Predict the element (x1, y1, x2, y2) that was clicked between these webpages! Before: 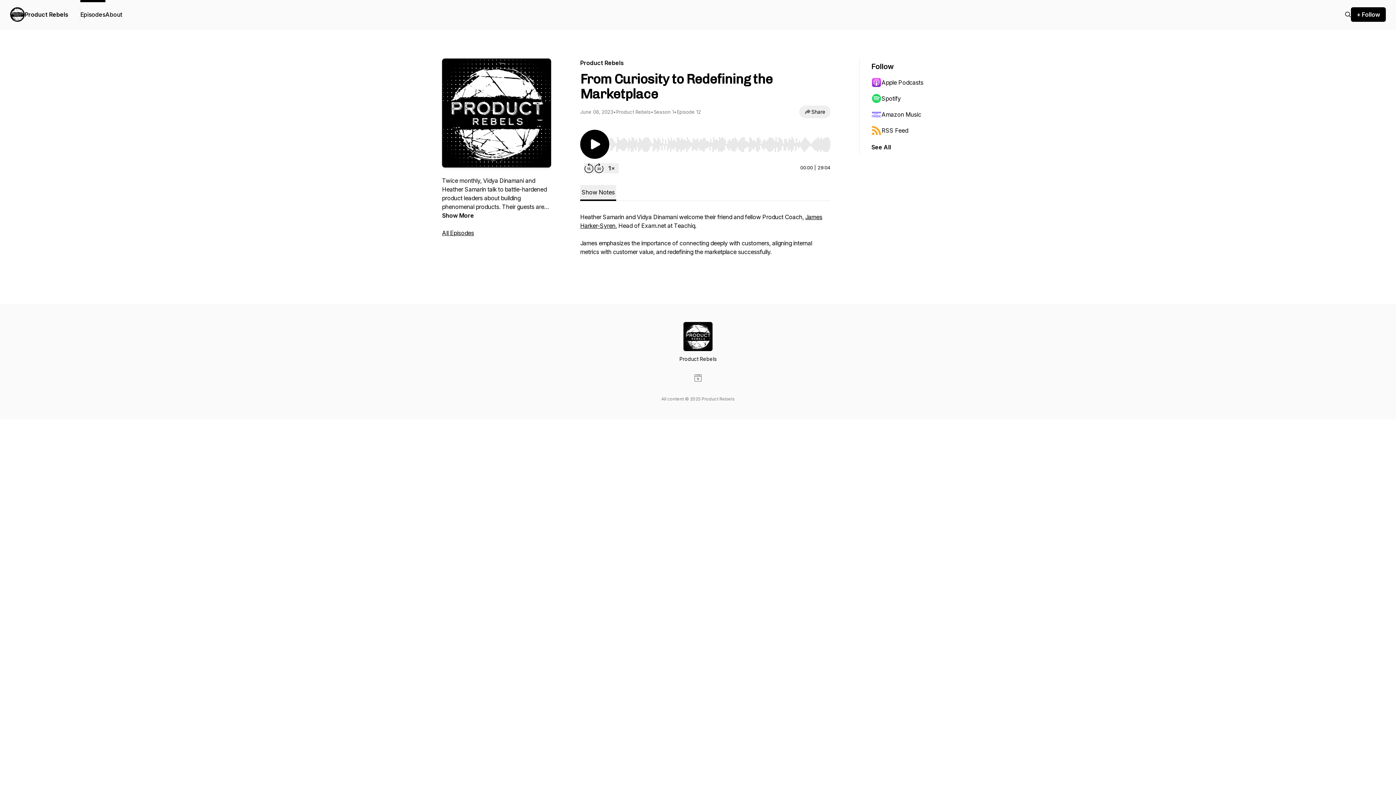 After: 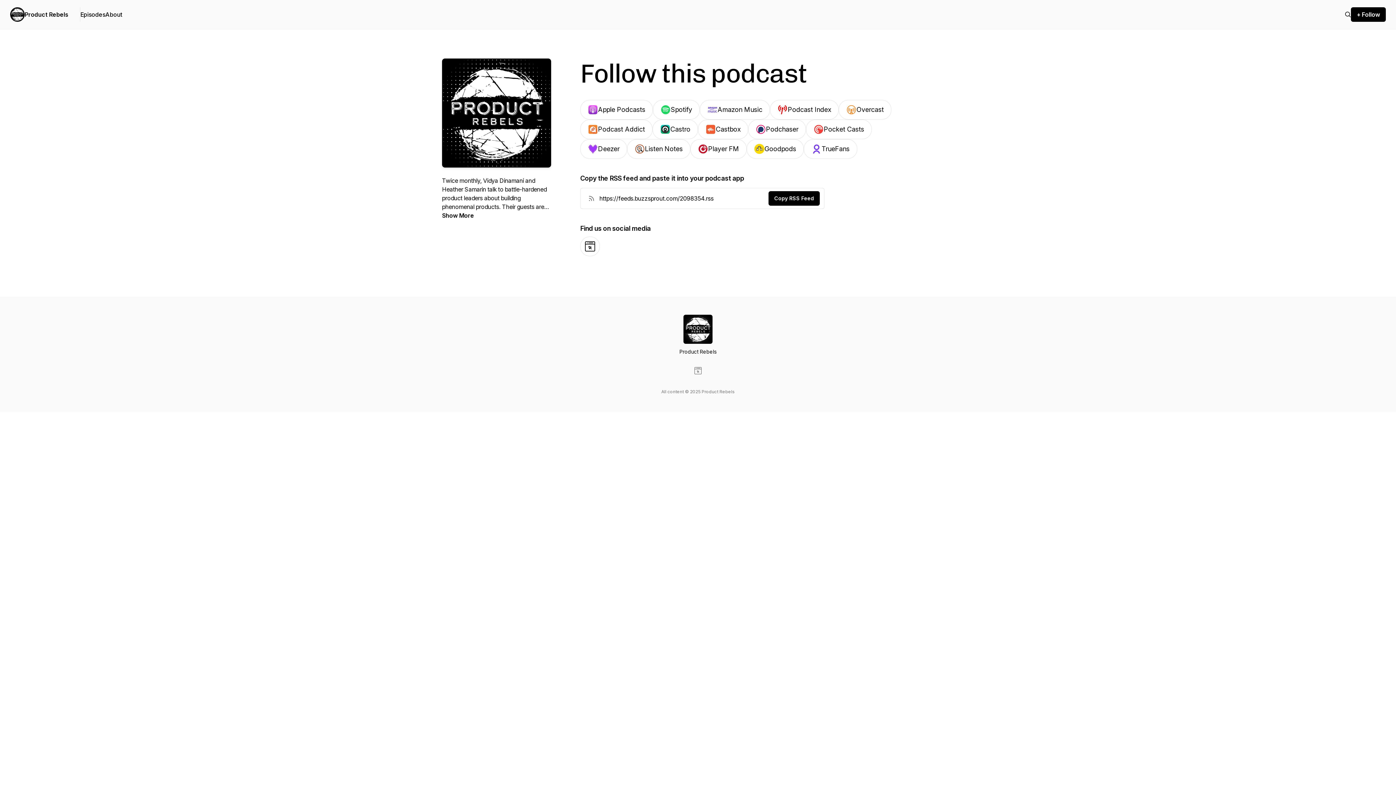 Action: bbox: (871, 142, 891, 151) label: See All